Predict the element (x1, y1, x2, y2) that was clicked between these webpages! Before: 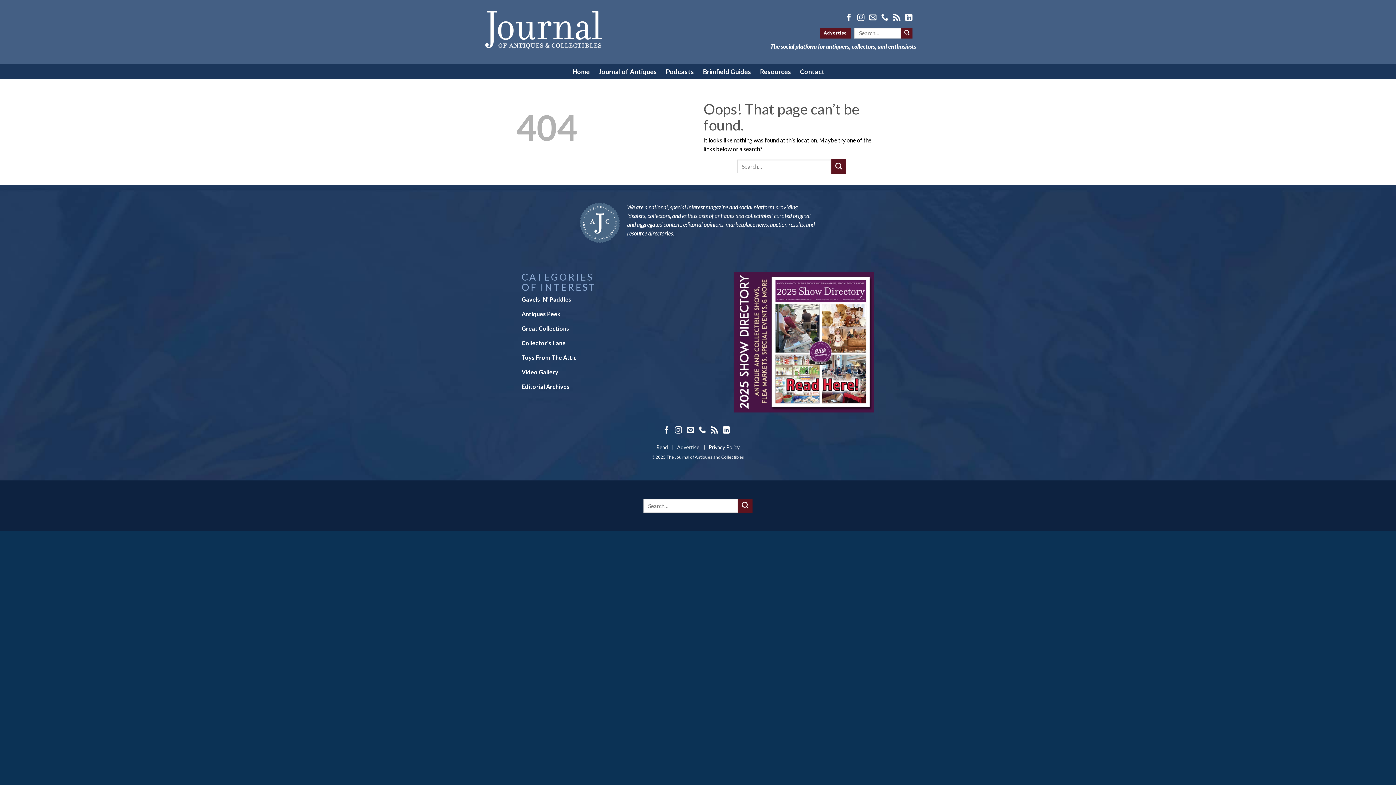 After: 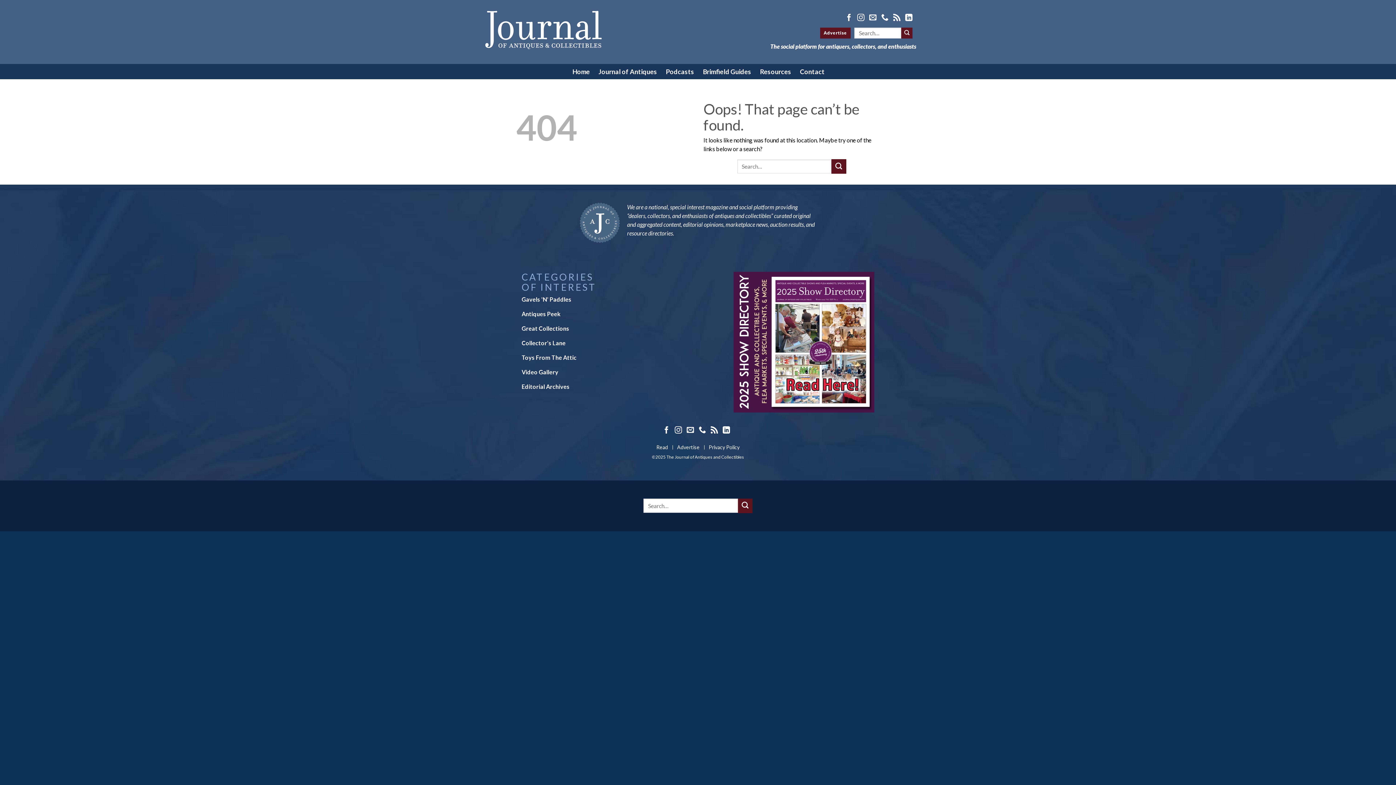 Action: bbox: (733, 272, 874, 412)